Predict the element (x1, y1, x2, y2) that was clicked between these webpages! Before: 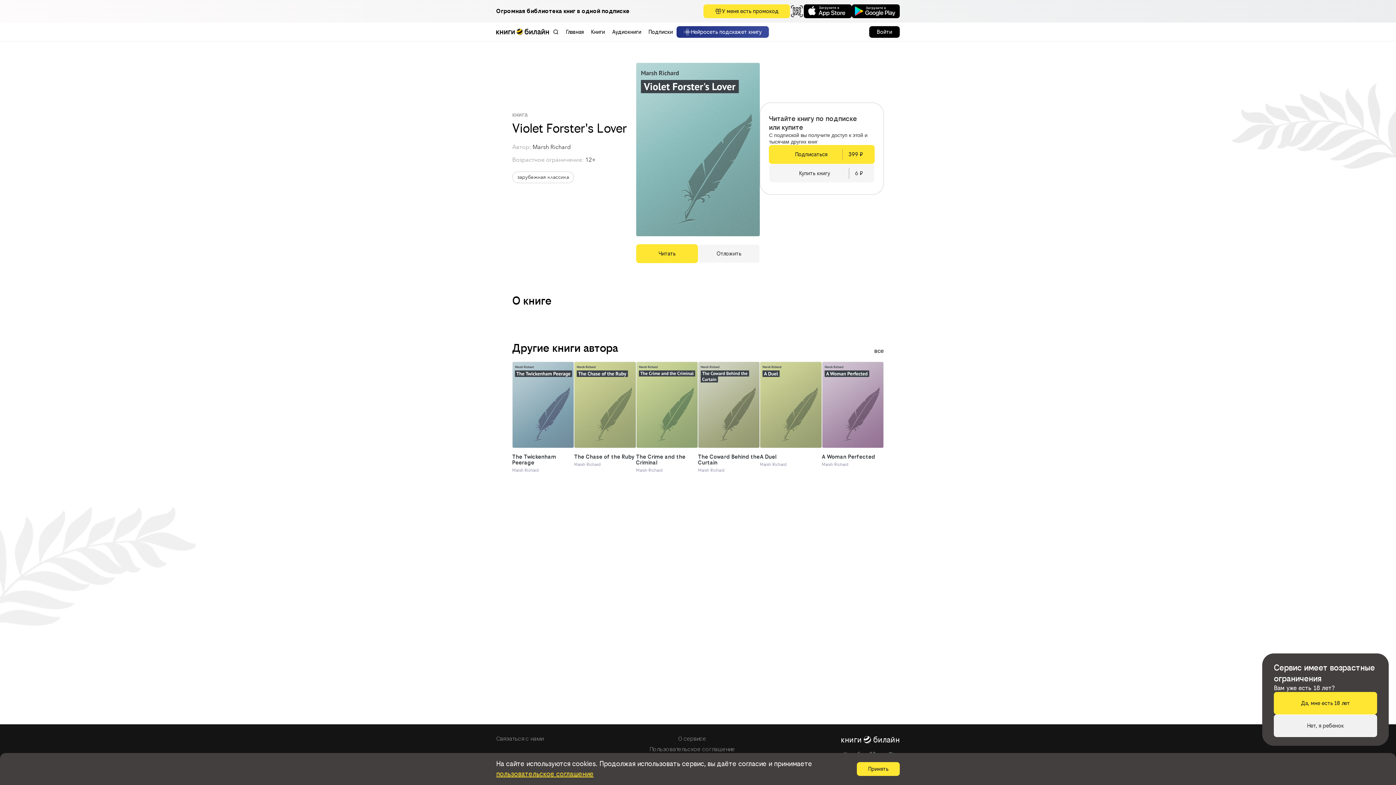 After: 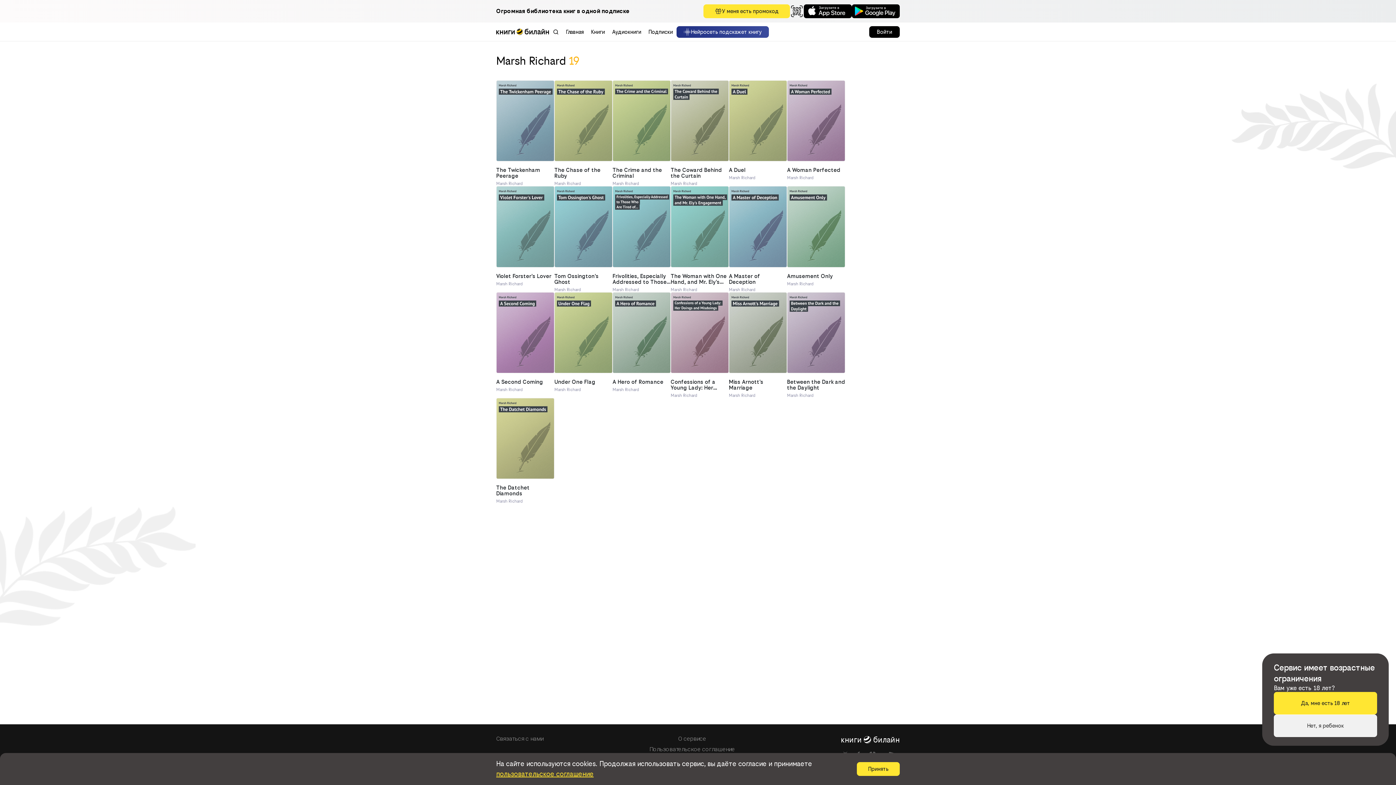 Action: bbox: (532, 104, 566, 110) label: Marsh Richard